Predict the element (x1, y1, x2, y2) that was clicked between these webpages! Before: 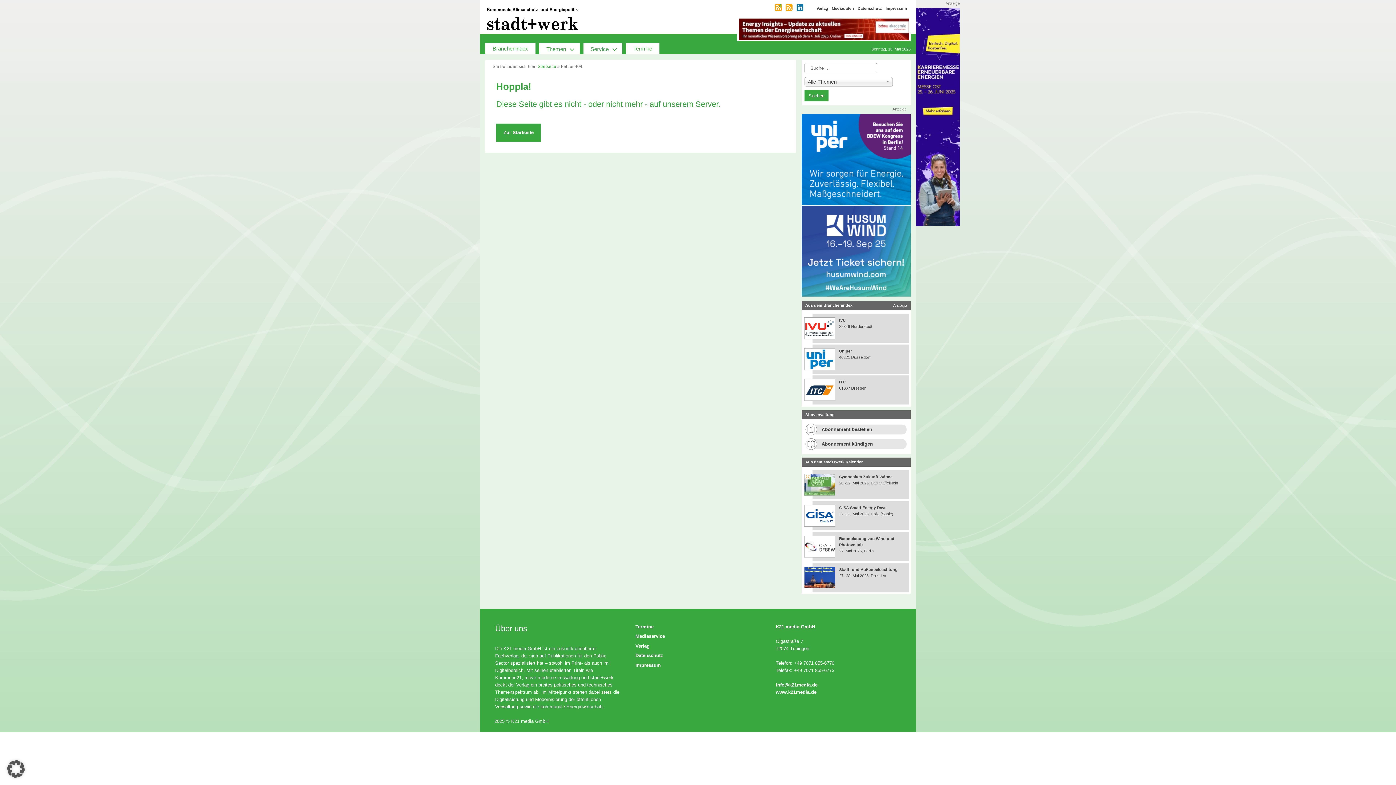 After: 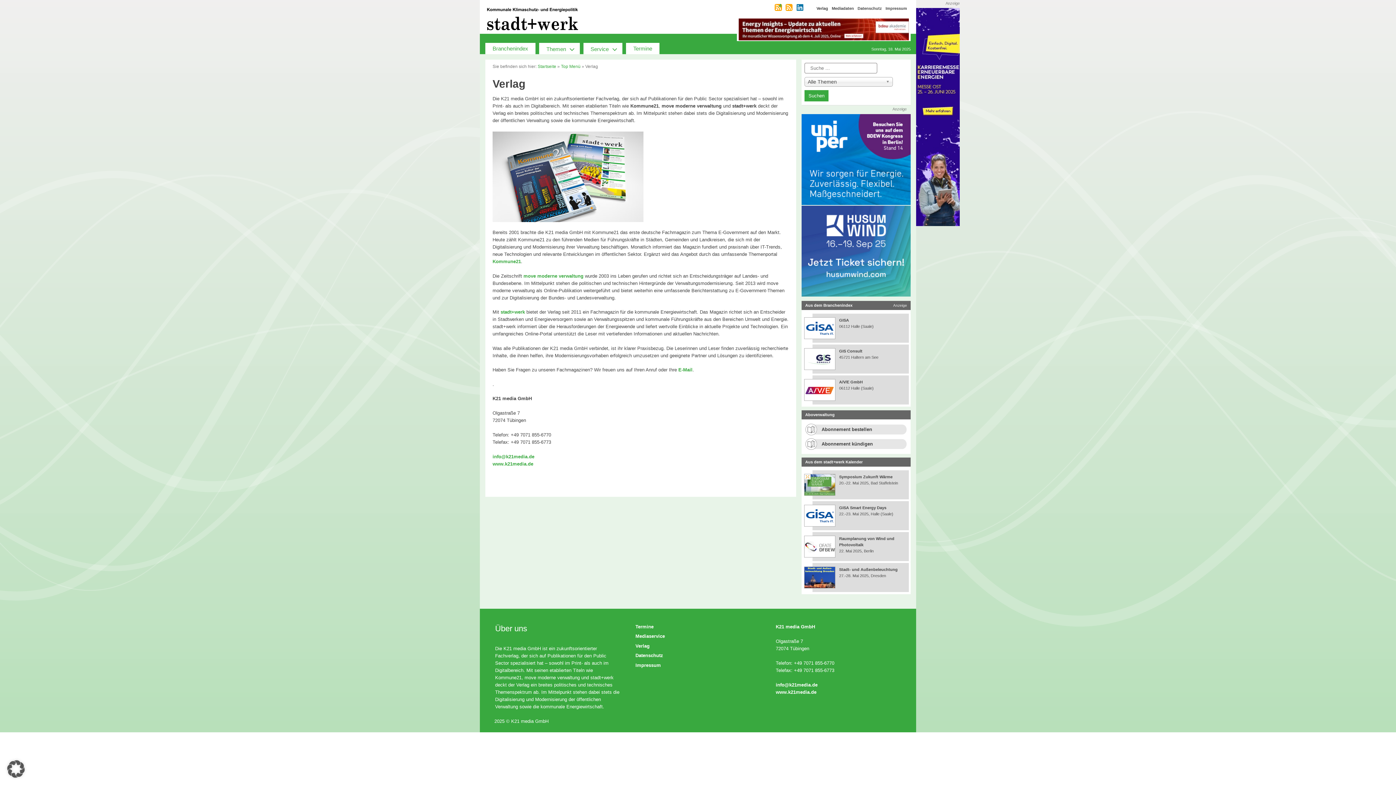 Action: bbox: (816, 5, 828, 11) label: Verlag